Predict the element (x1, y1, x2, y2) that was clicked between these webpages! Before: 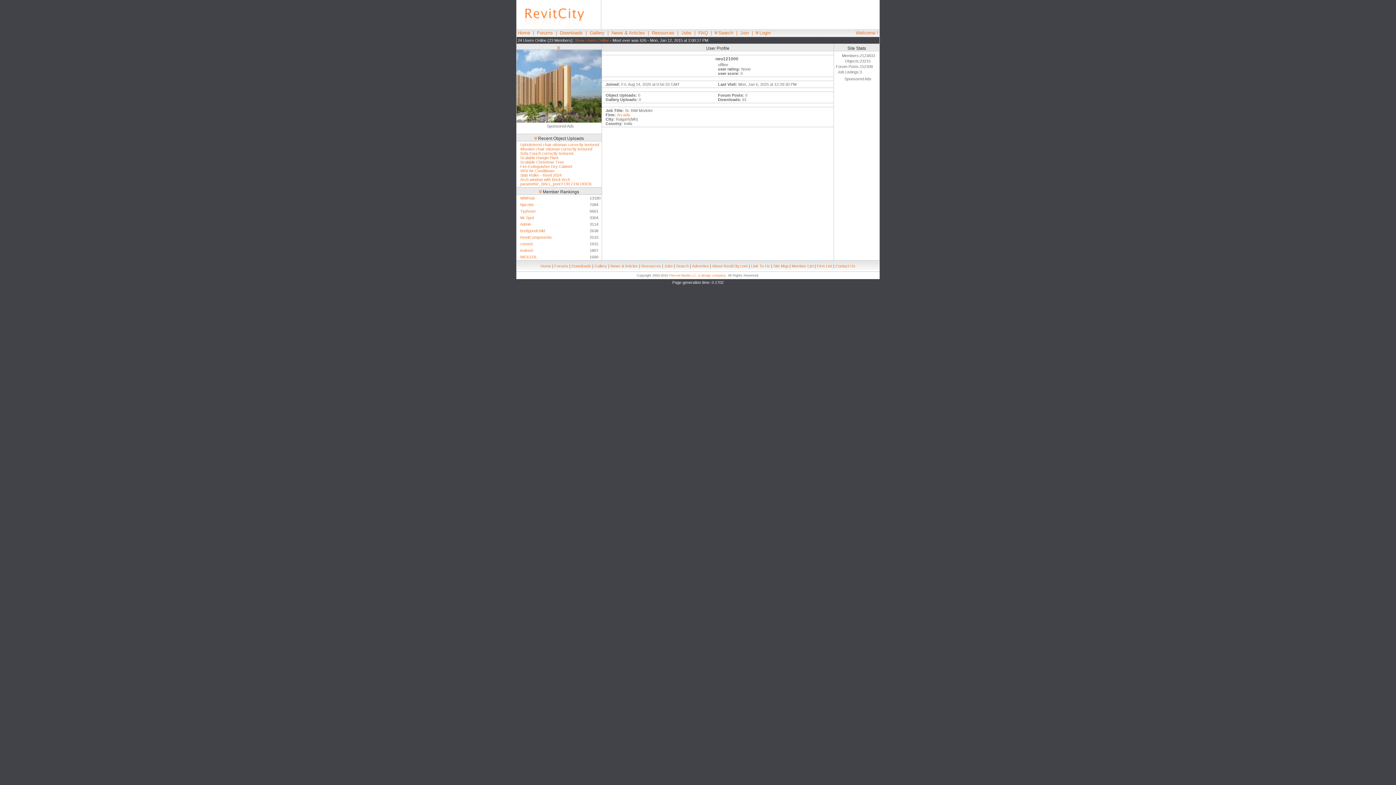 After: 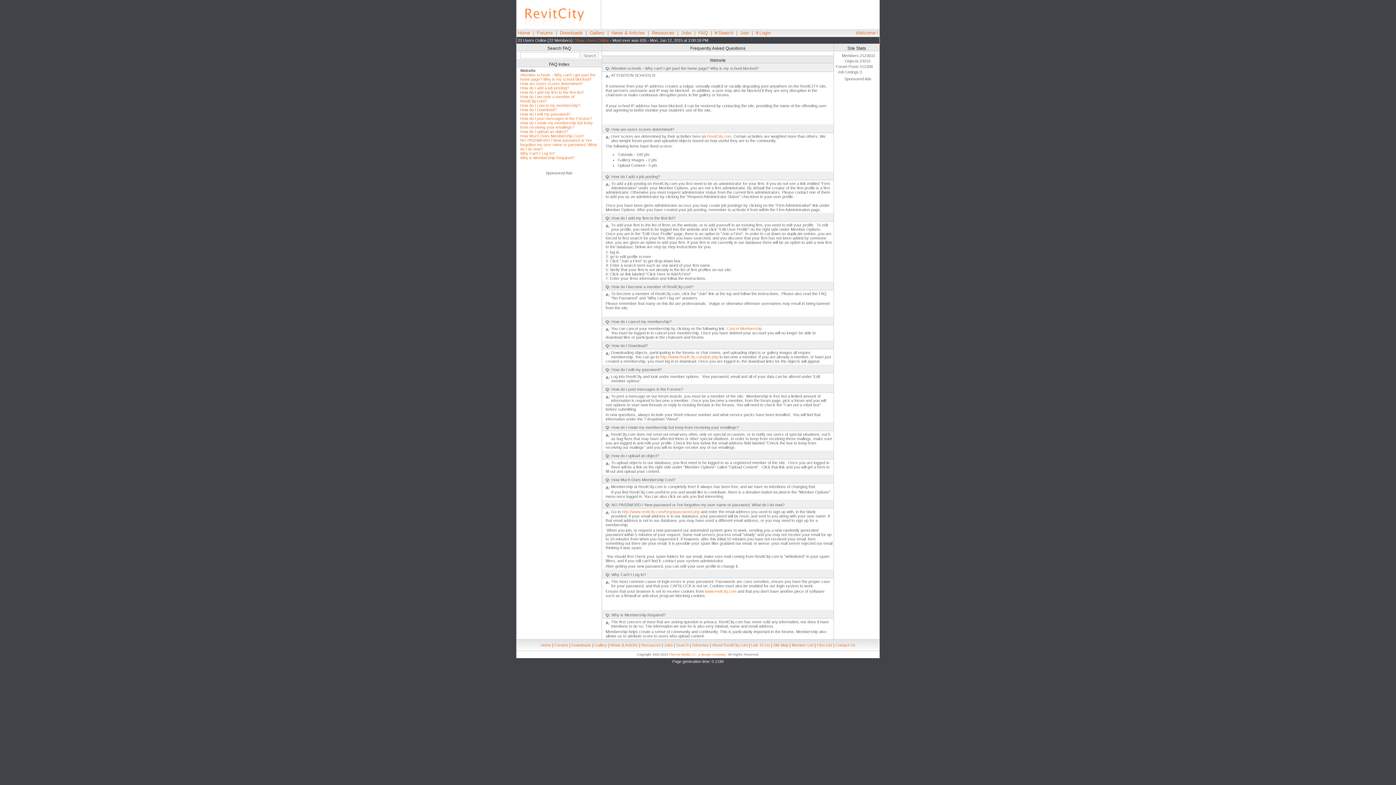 Action: label: FAQ bbox: (698, 30, 708, 35)